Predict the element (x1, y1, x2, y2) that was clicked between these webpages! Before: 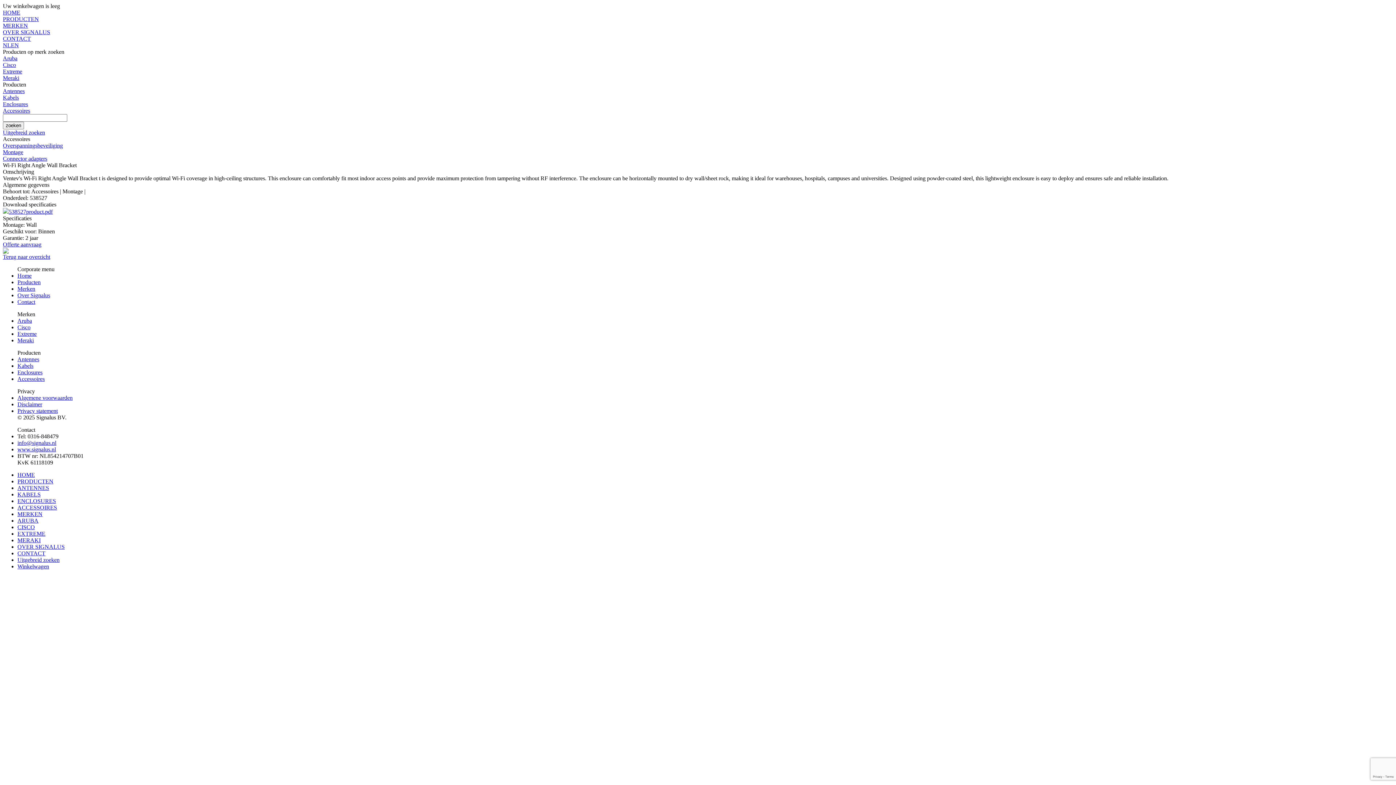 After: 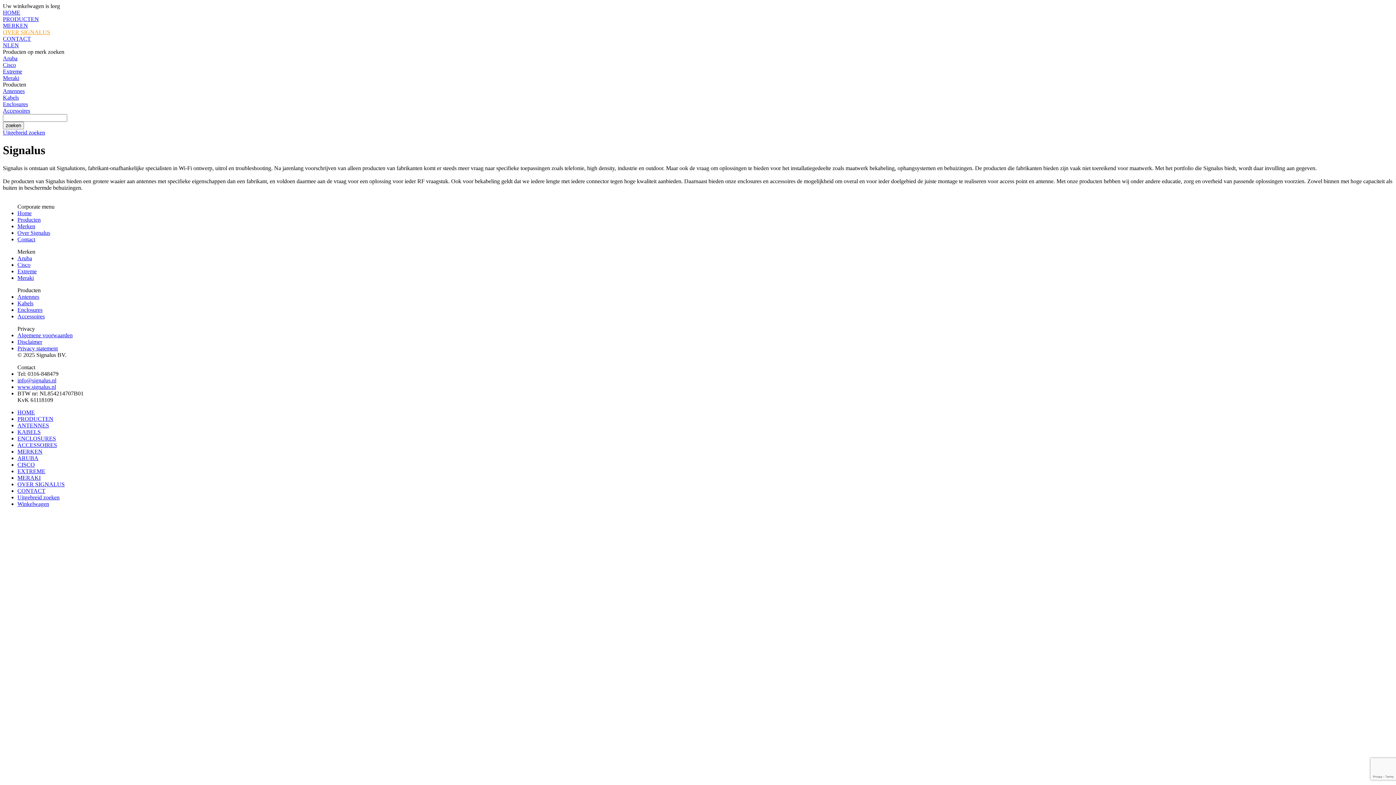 Action: bbox: (17, 544, 64, 550) label: OVER SIGNALUS